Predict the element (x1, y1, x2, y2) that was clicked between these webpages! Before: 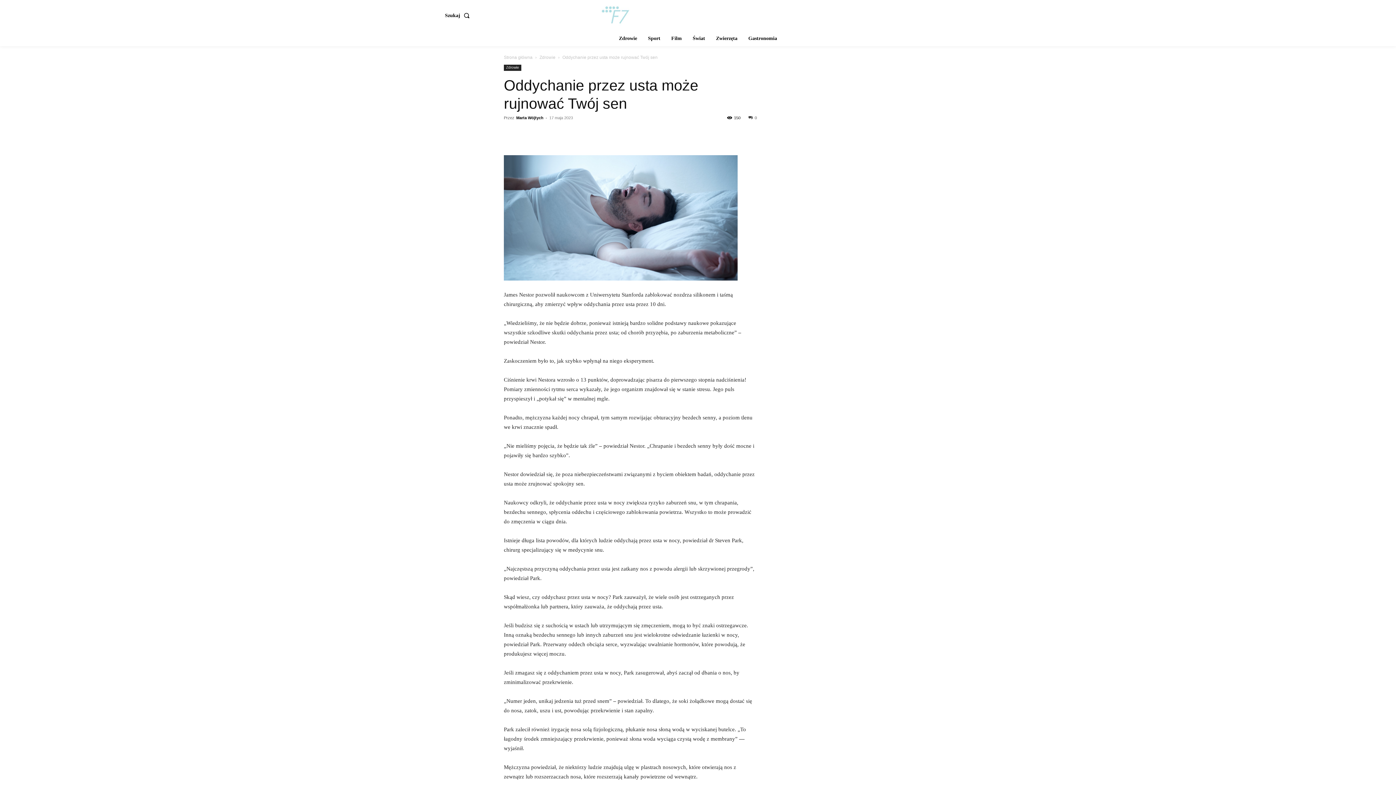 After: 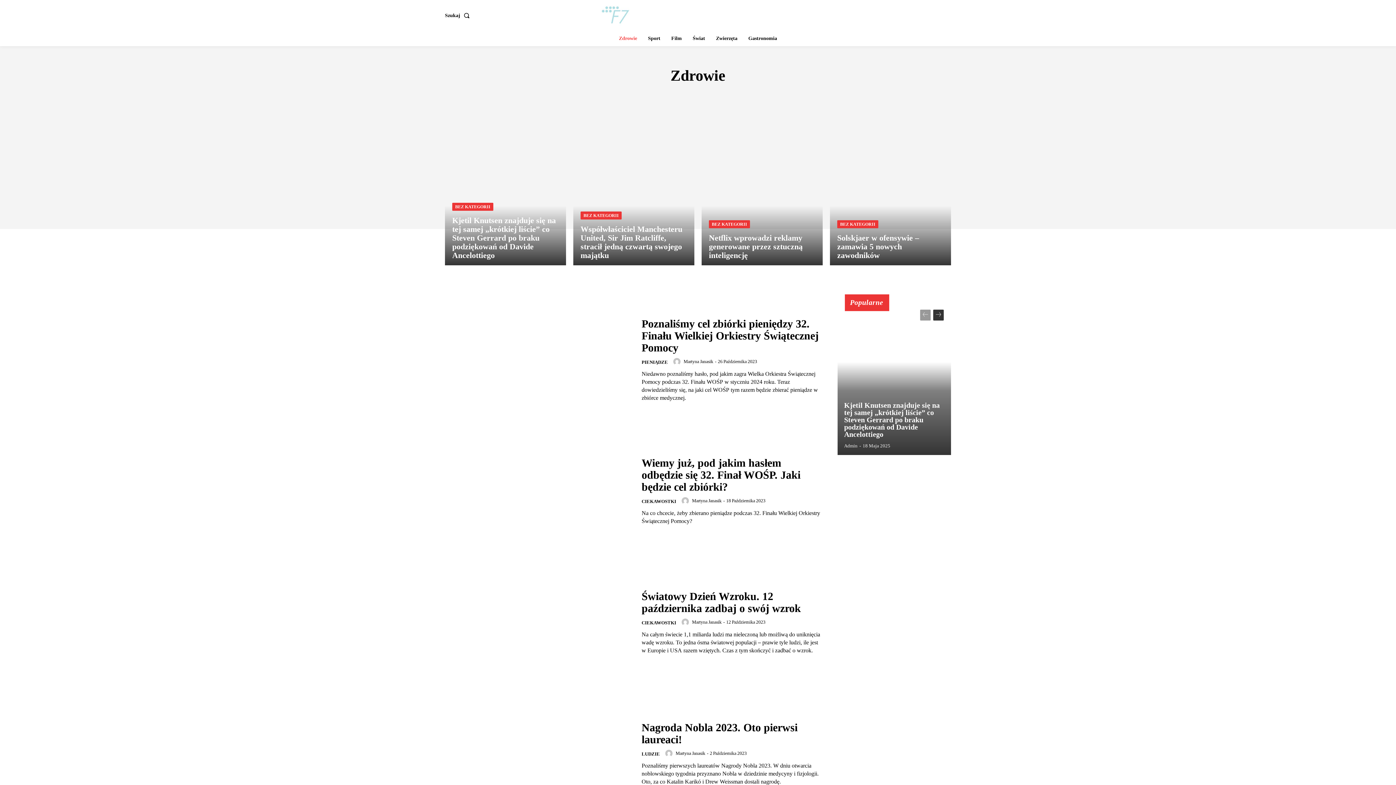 Action: label: Zdrowie bbox: (504, 64, 521, 70)